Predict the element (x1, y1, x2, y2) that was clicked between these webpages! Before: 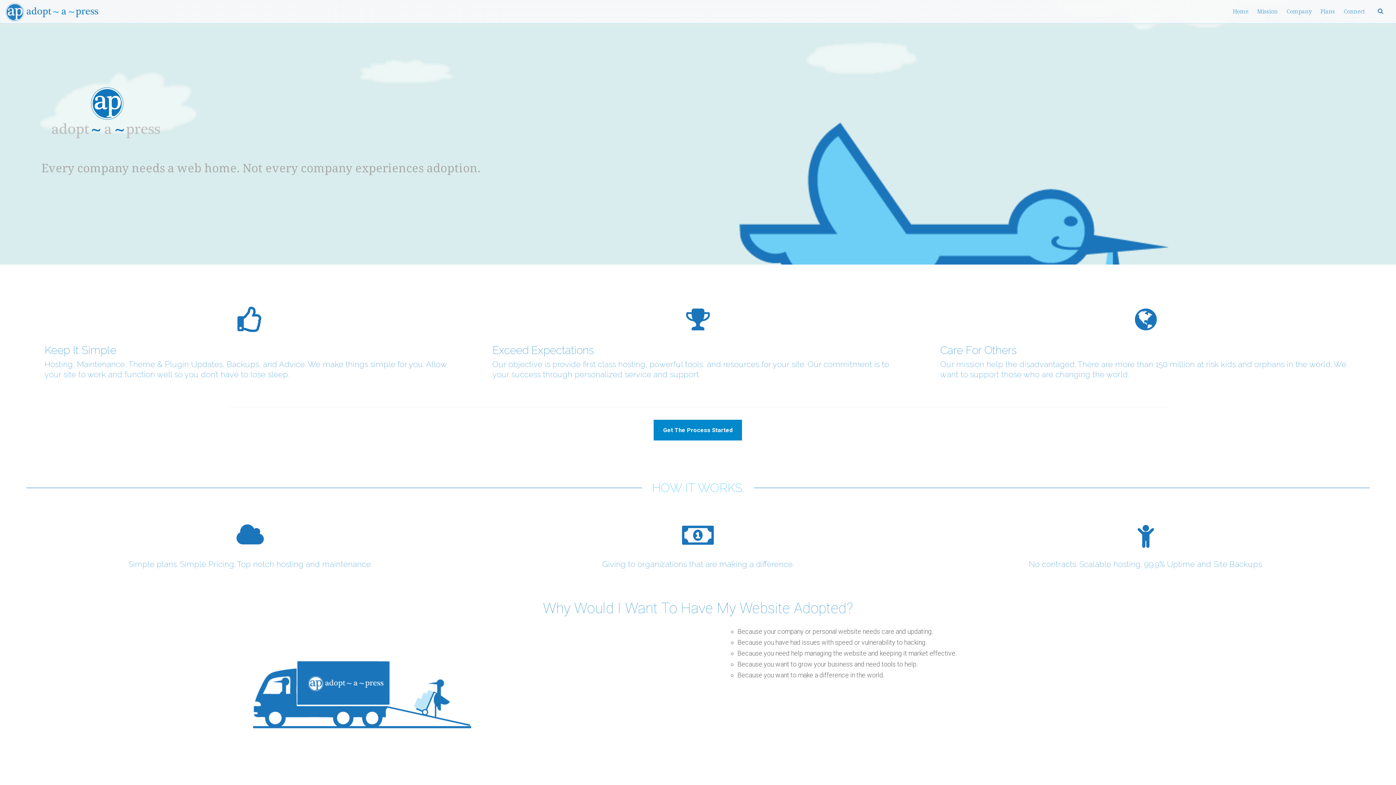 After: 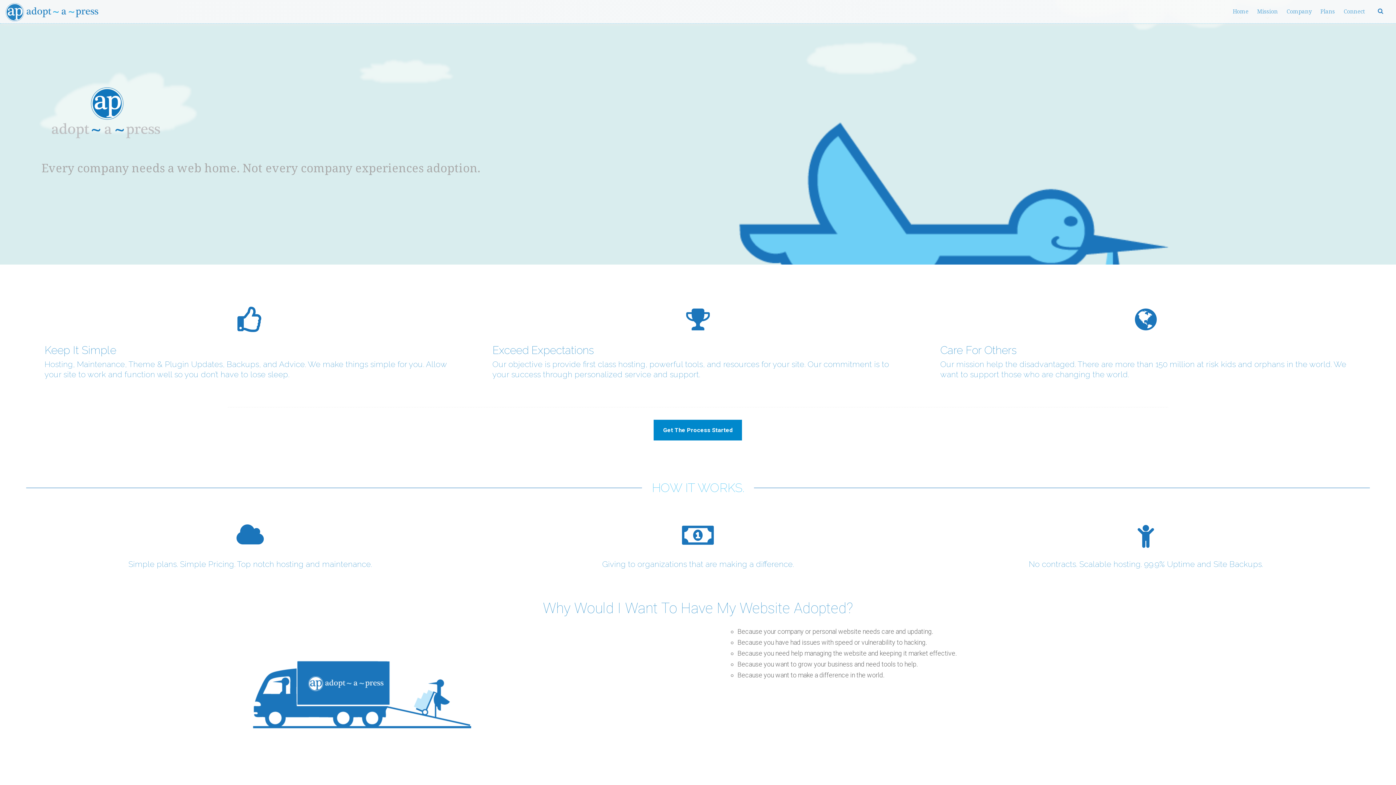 Action: bbox: (1229, 0, 1252, 23) label: Home